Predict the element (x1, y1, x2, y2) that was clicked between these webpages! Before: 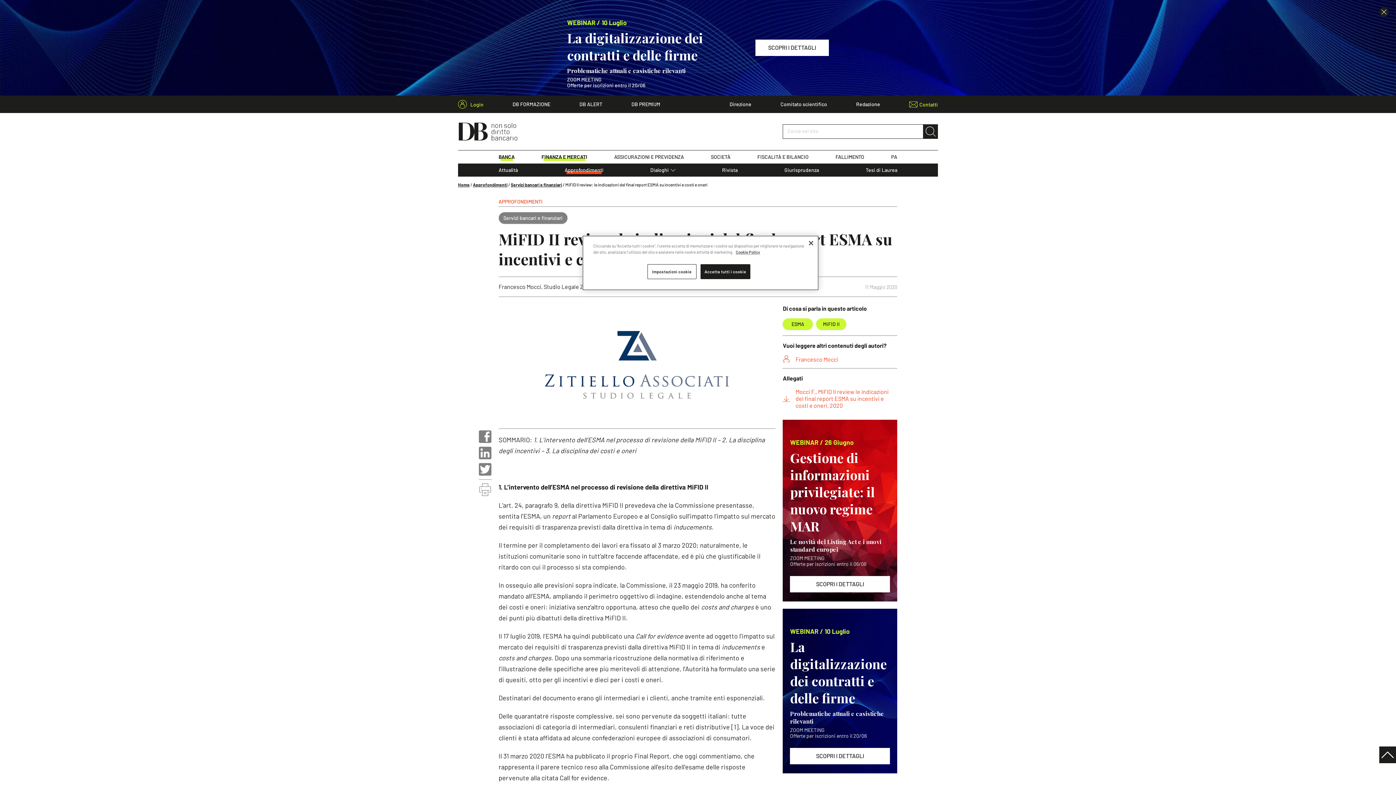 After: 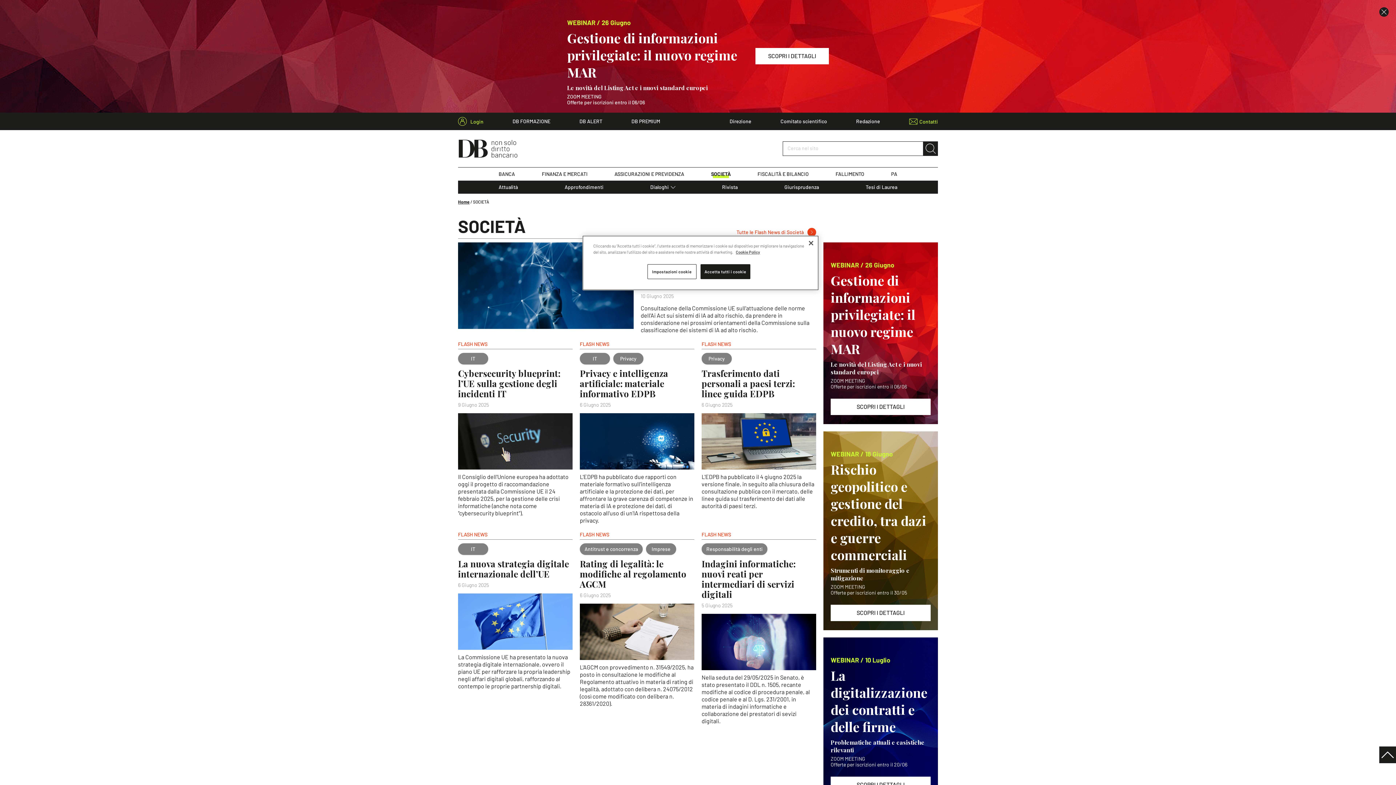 Action: label: SOCIETÀ bbox: (711, 154, 730, 160)